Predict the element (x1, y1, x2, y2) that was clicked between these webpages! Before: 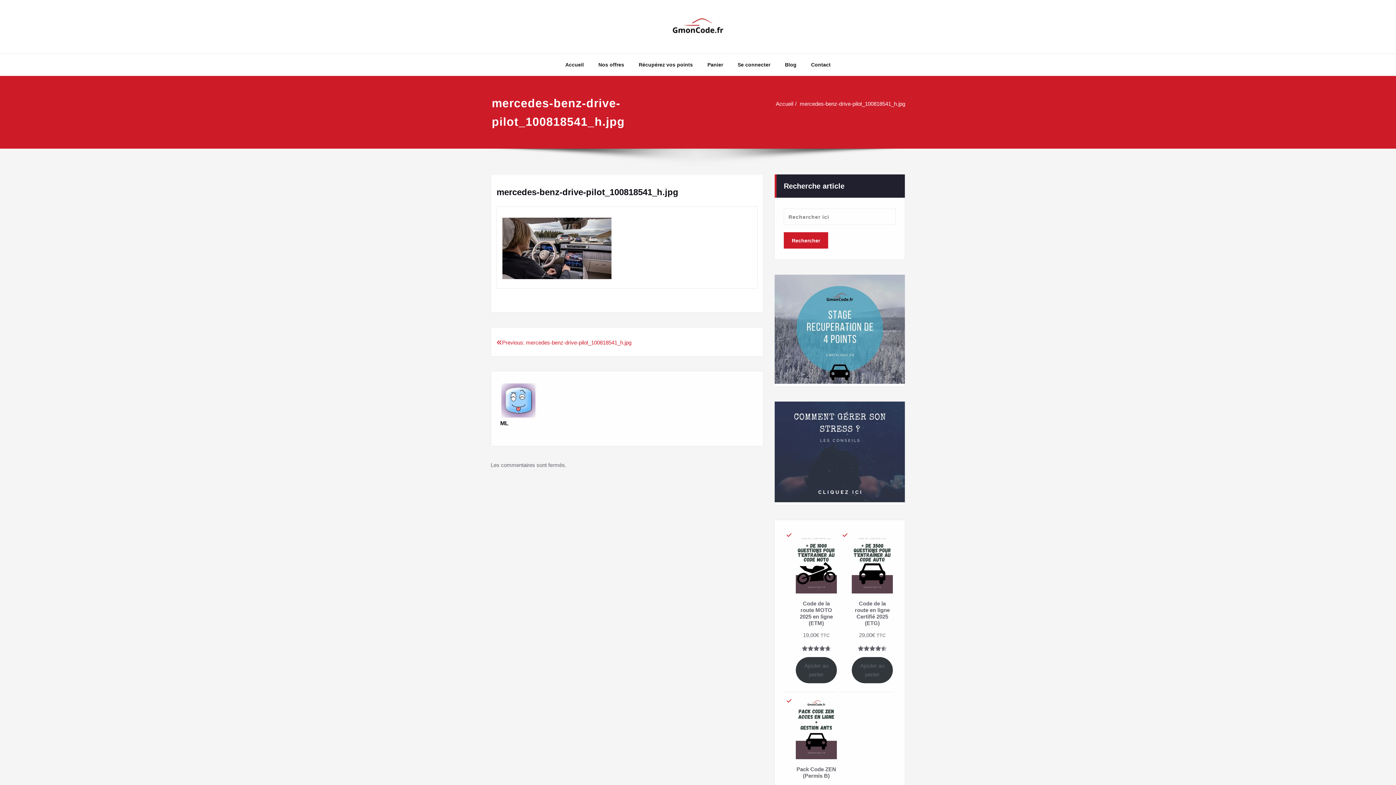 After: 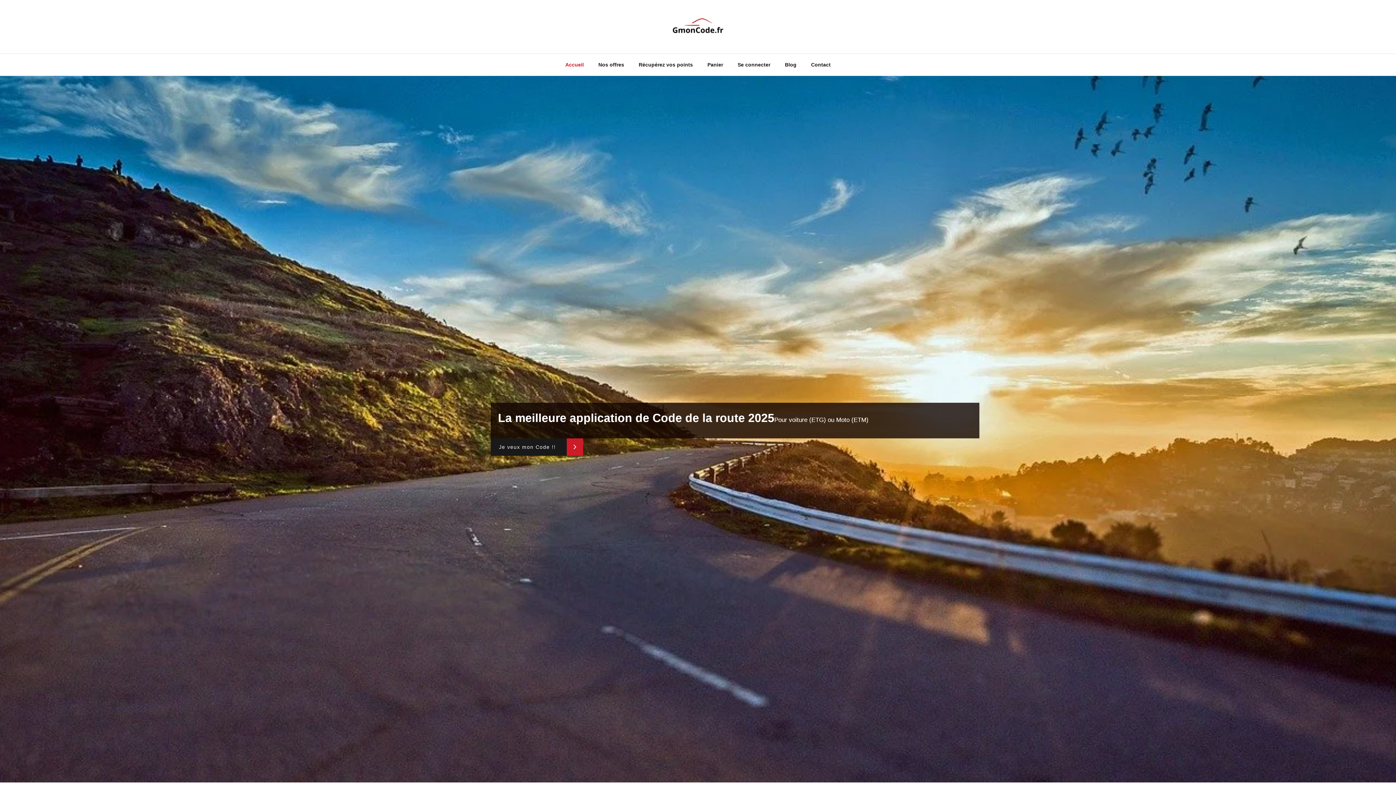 Action: bbox: (670, 14, 726, 36)